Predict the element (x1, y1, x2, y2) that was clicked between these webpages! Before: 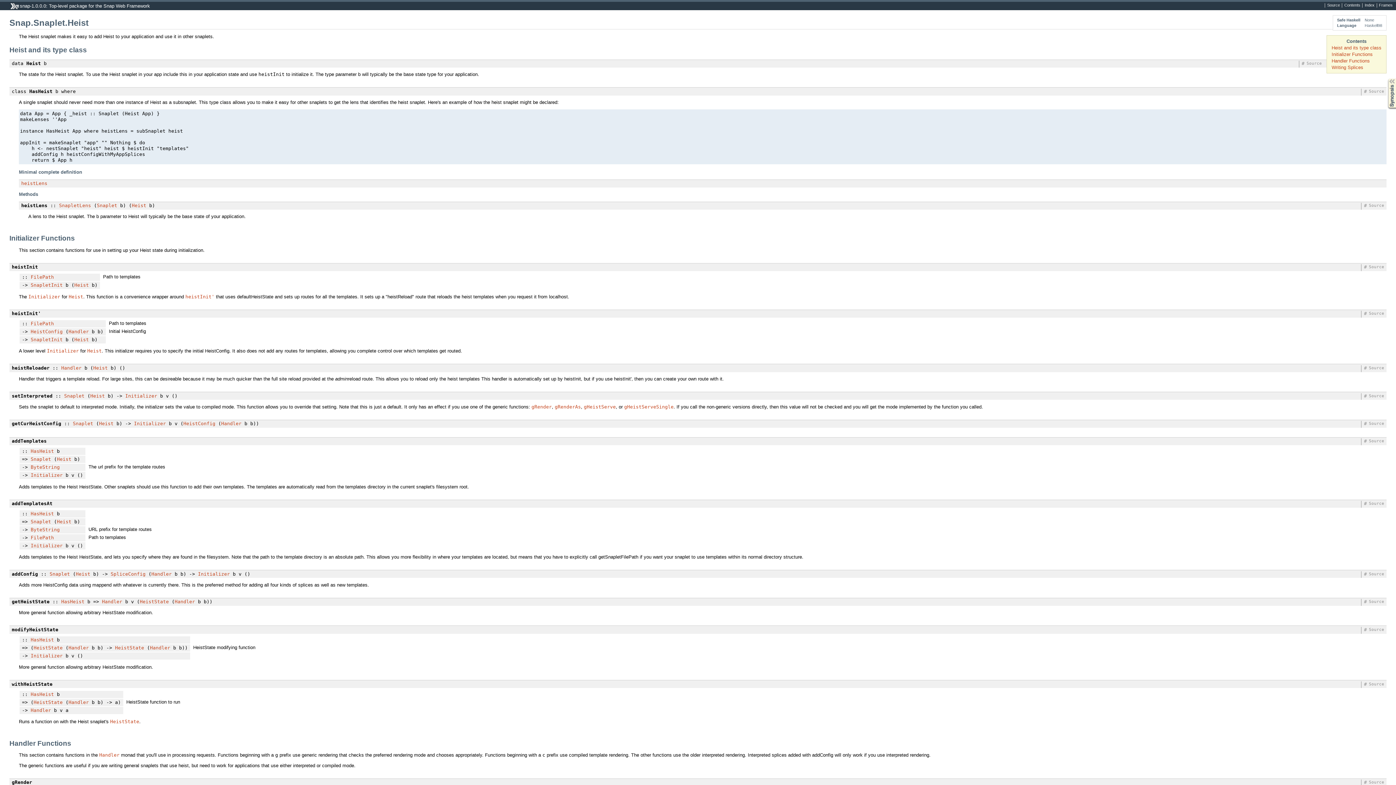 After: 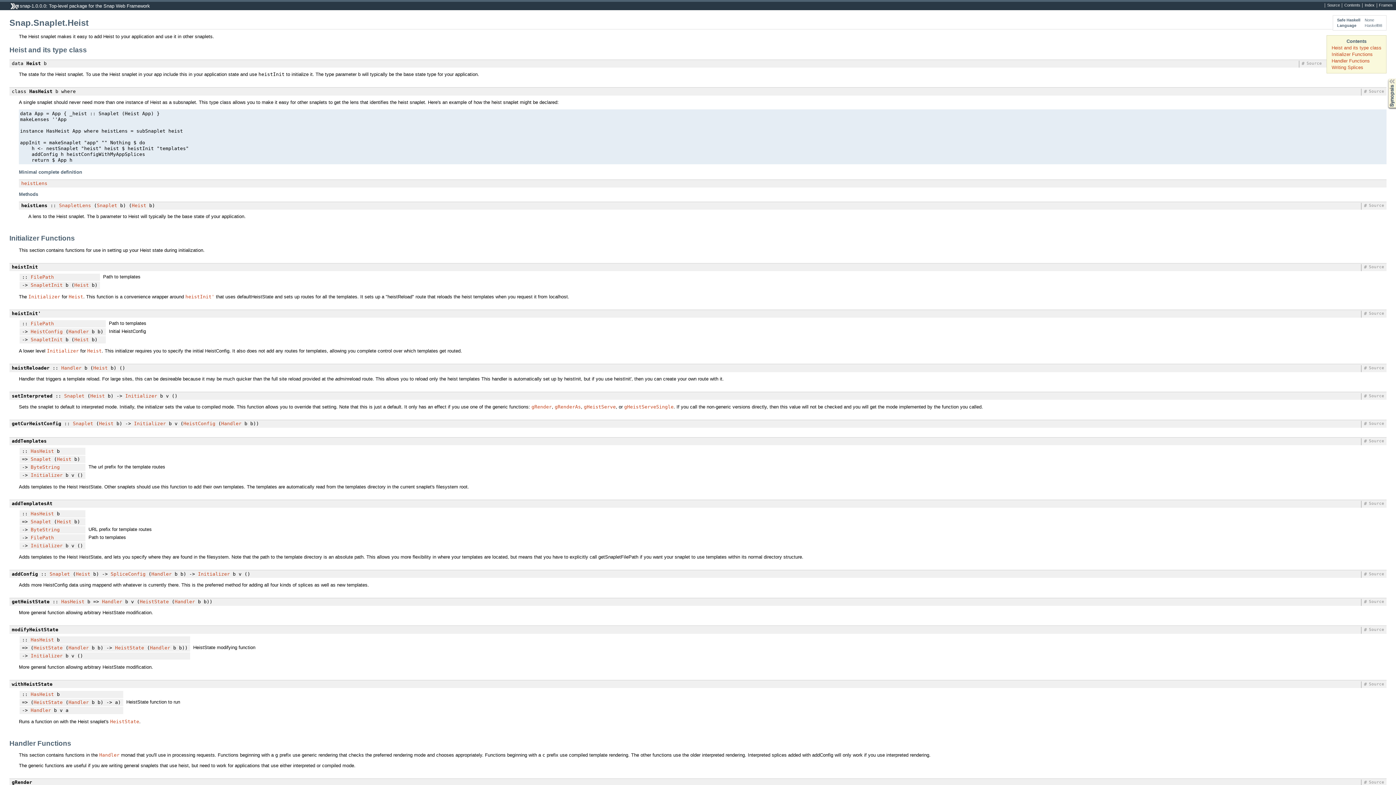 Action: bbox: (11, 681, 52, 687) label: withHeistState